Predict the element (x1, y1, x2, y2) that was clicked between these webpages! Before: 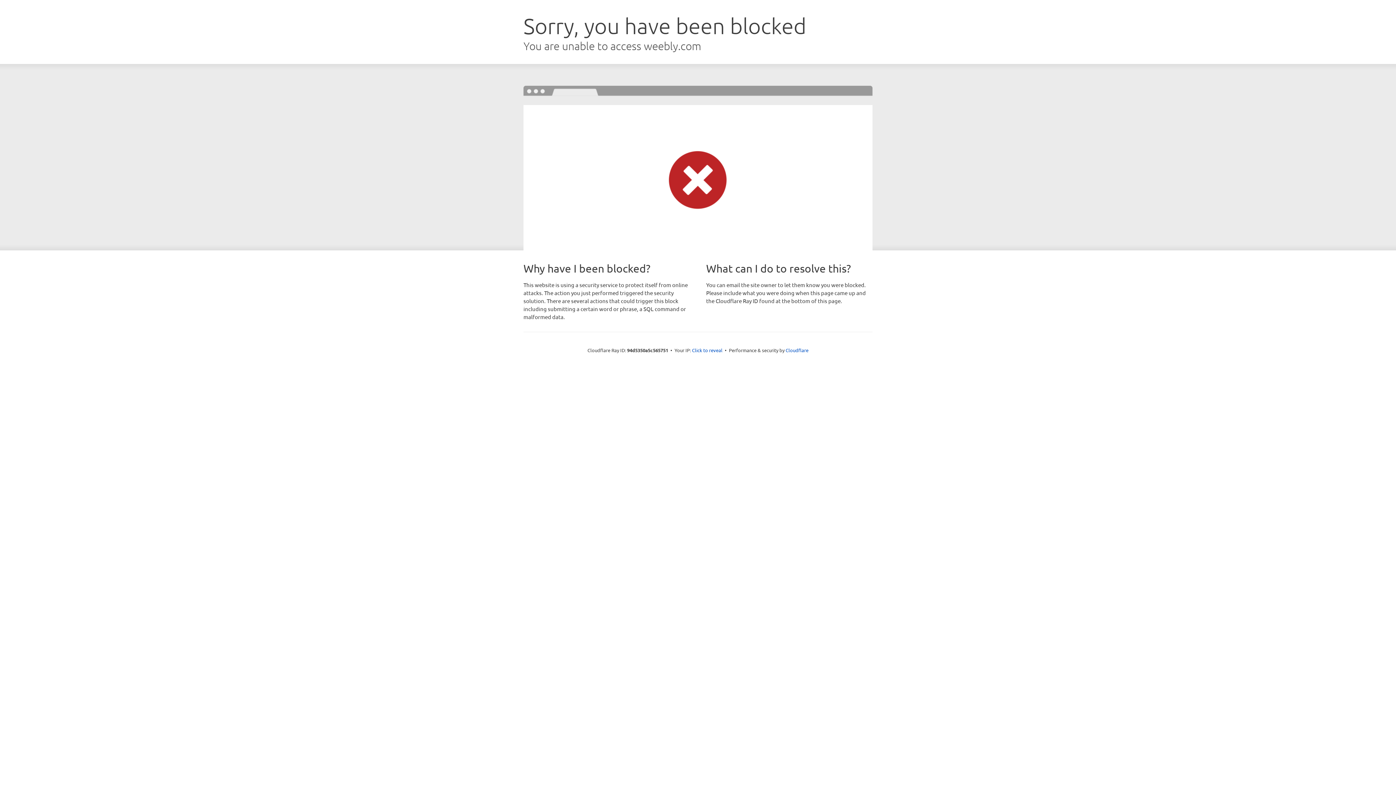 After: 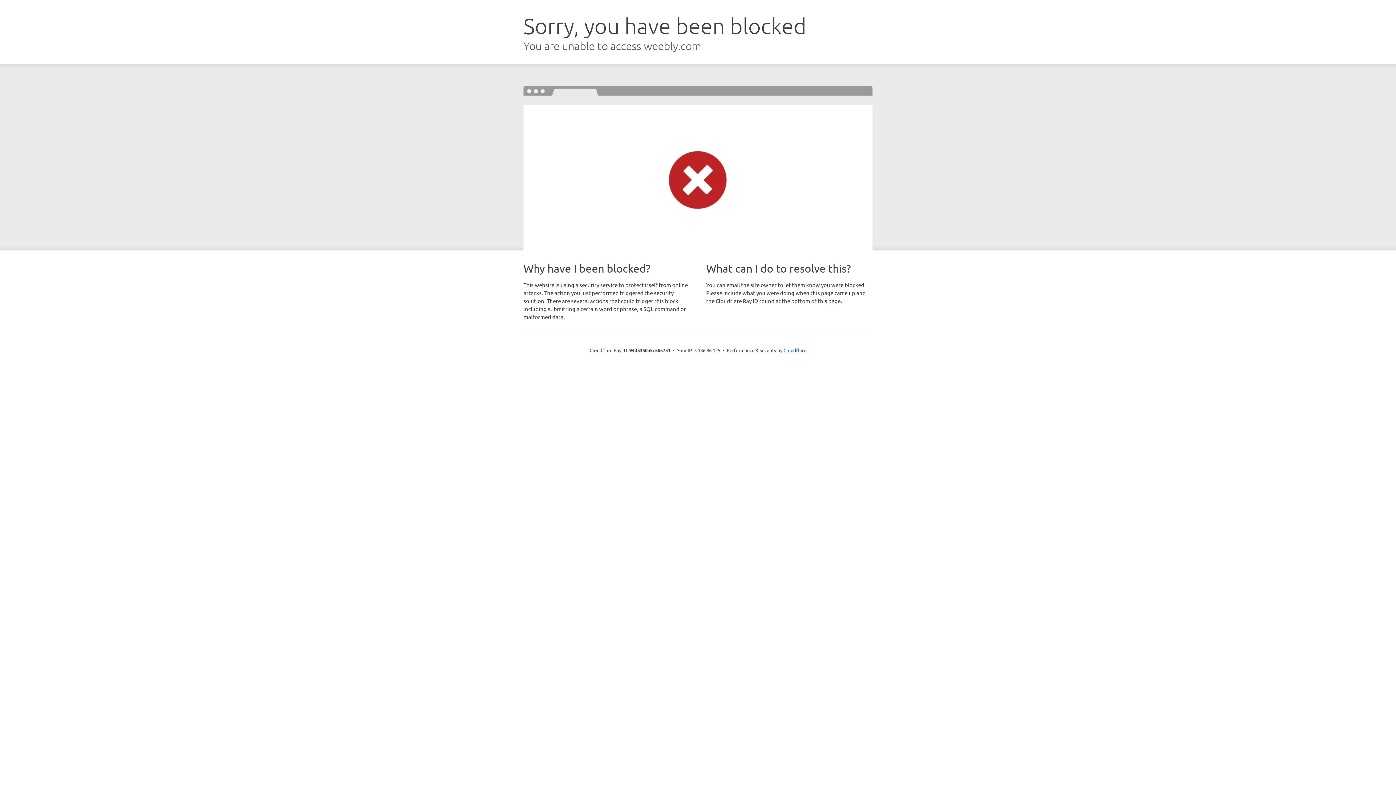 Action: bbox: (692, 346, 722, 353) label: Click to reveal